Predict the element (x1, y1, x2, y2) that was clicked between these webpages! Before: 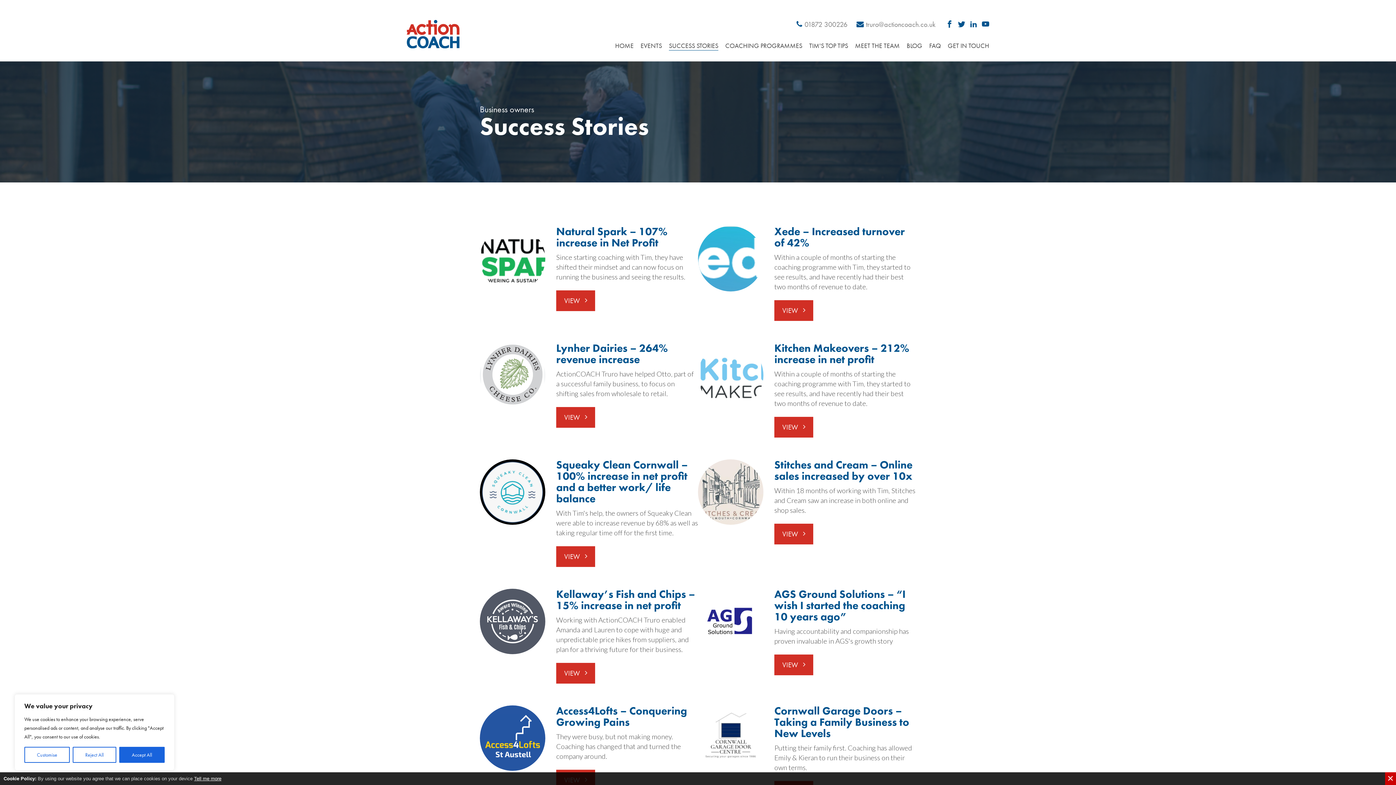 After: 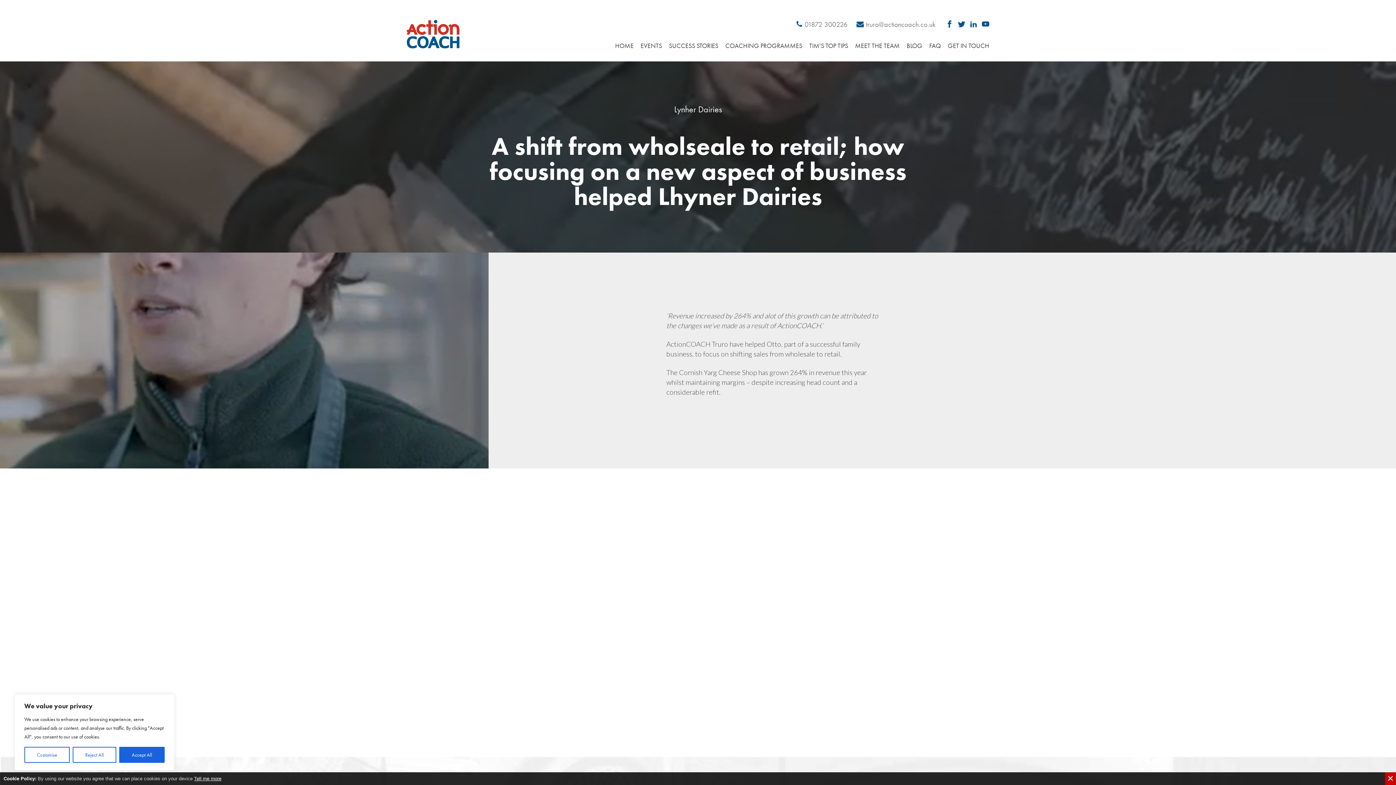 Action: bbox: (556, 342, 698, 365) label: Lynher Dairies – 264% revenue increase